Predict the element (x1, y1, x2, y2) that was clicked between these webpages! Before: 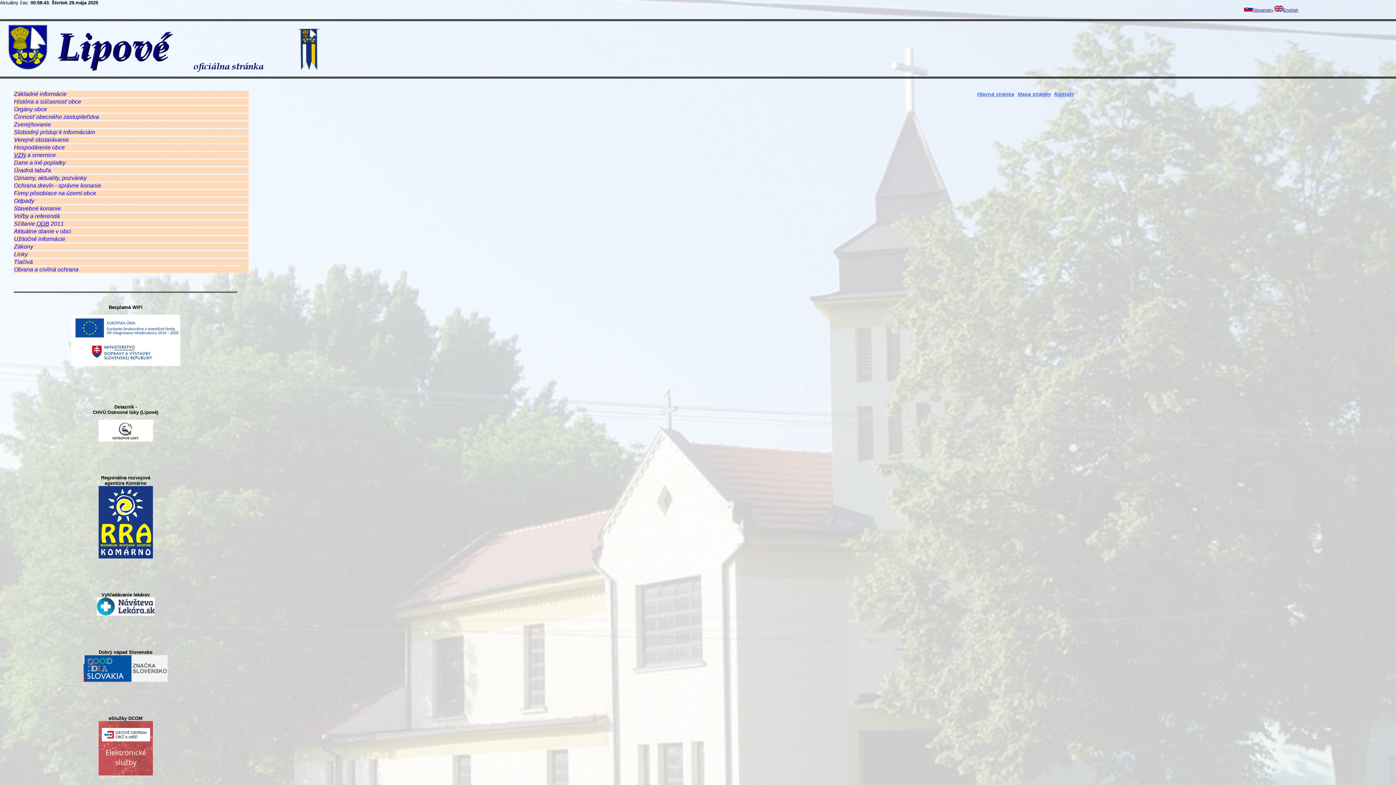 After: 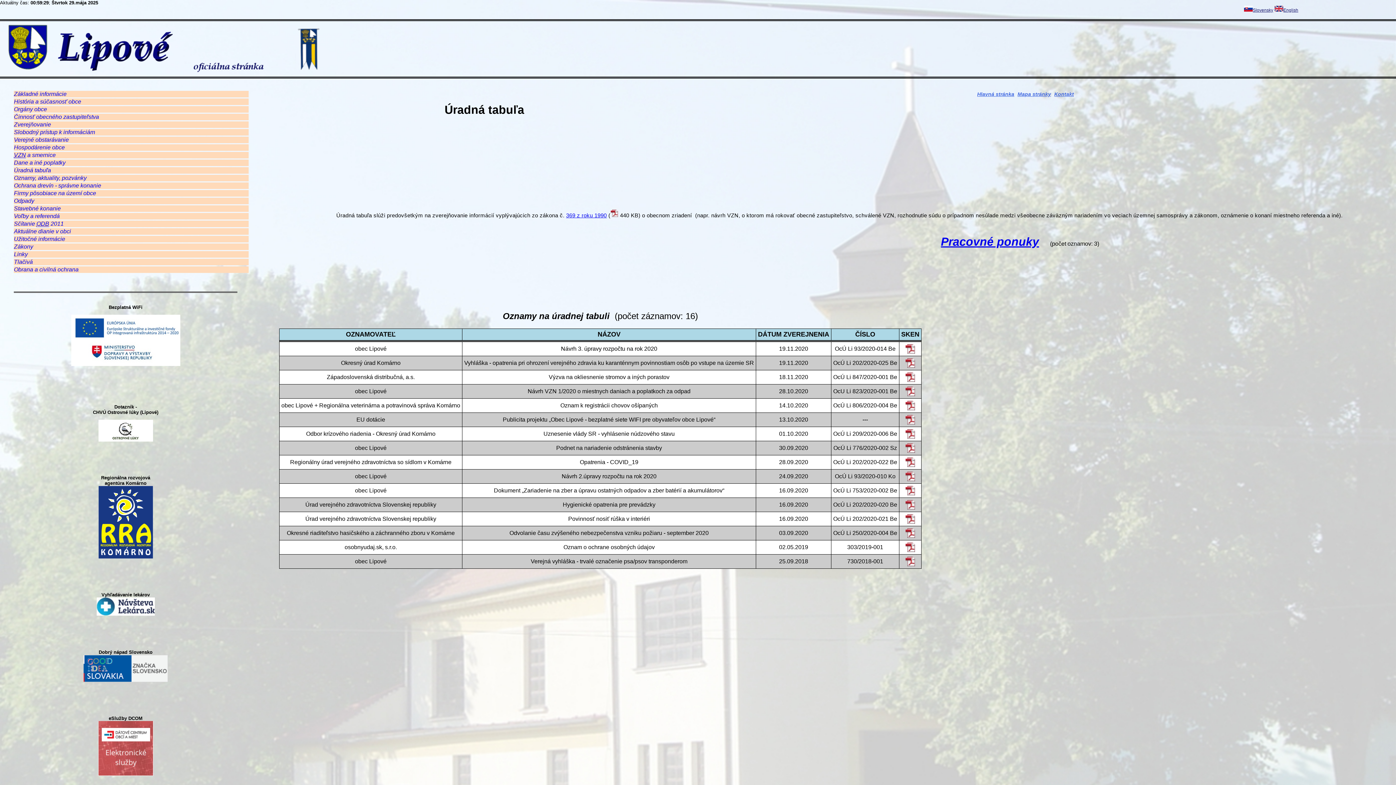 Action: label: Úradná tabuľa bbox: (13, 167, 248, 173)